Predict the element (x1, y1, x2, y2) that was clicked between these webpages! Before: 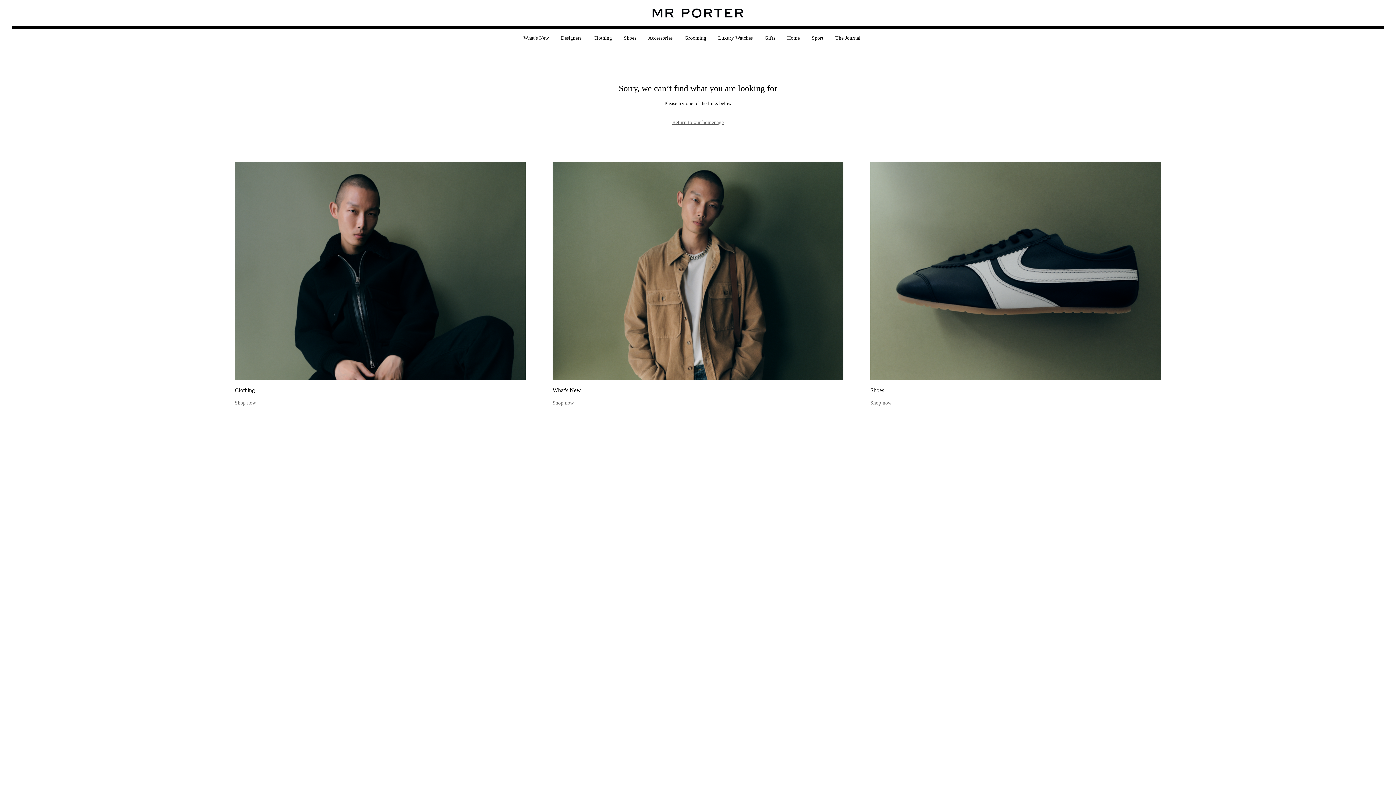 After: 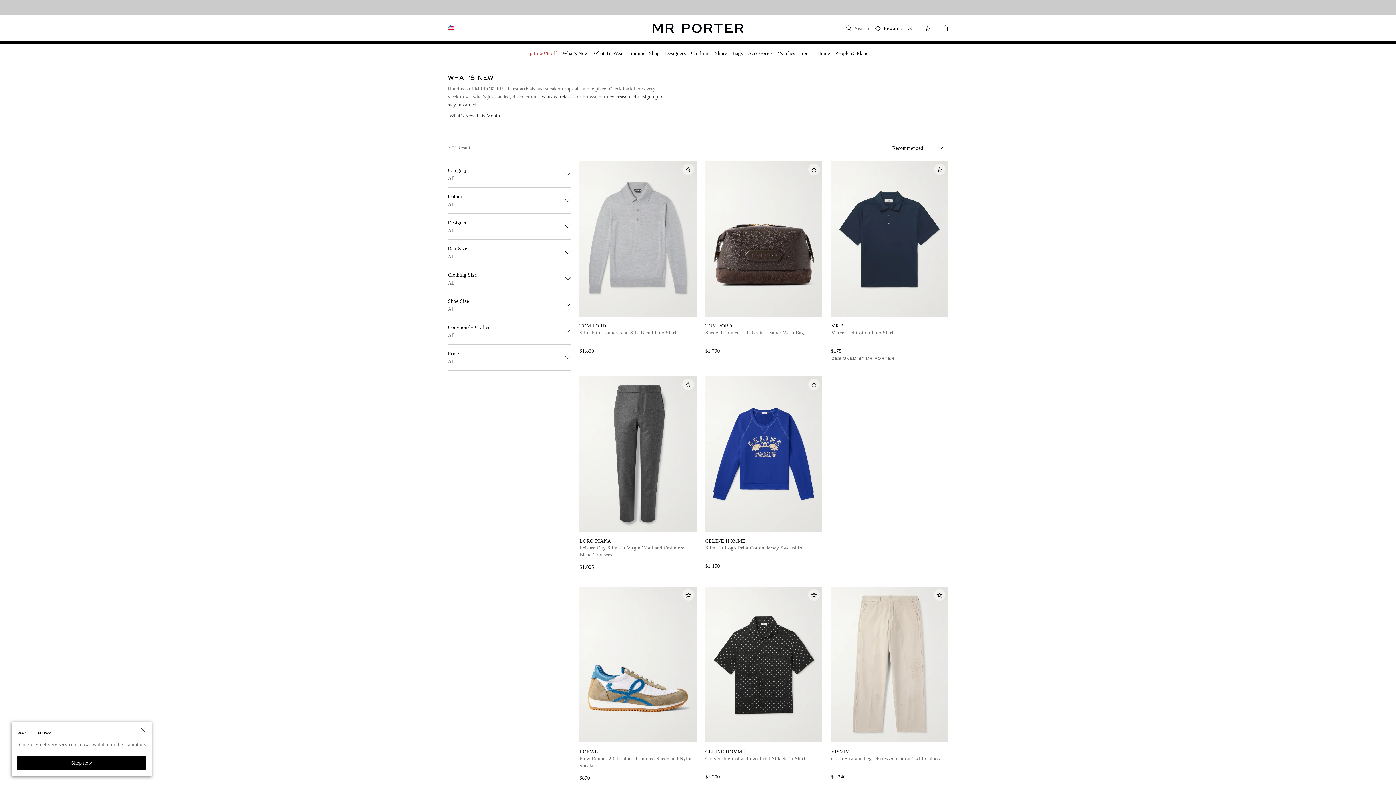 Action: label: What's New bbox: (523, 29, 549, 48)